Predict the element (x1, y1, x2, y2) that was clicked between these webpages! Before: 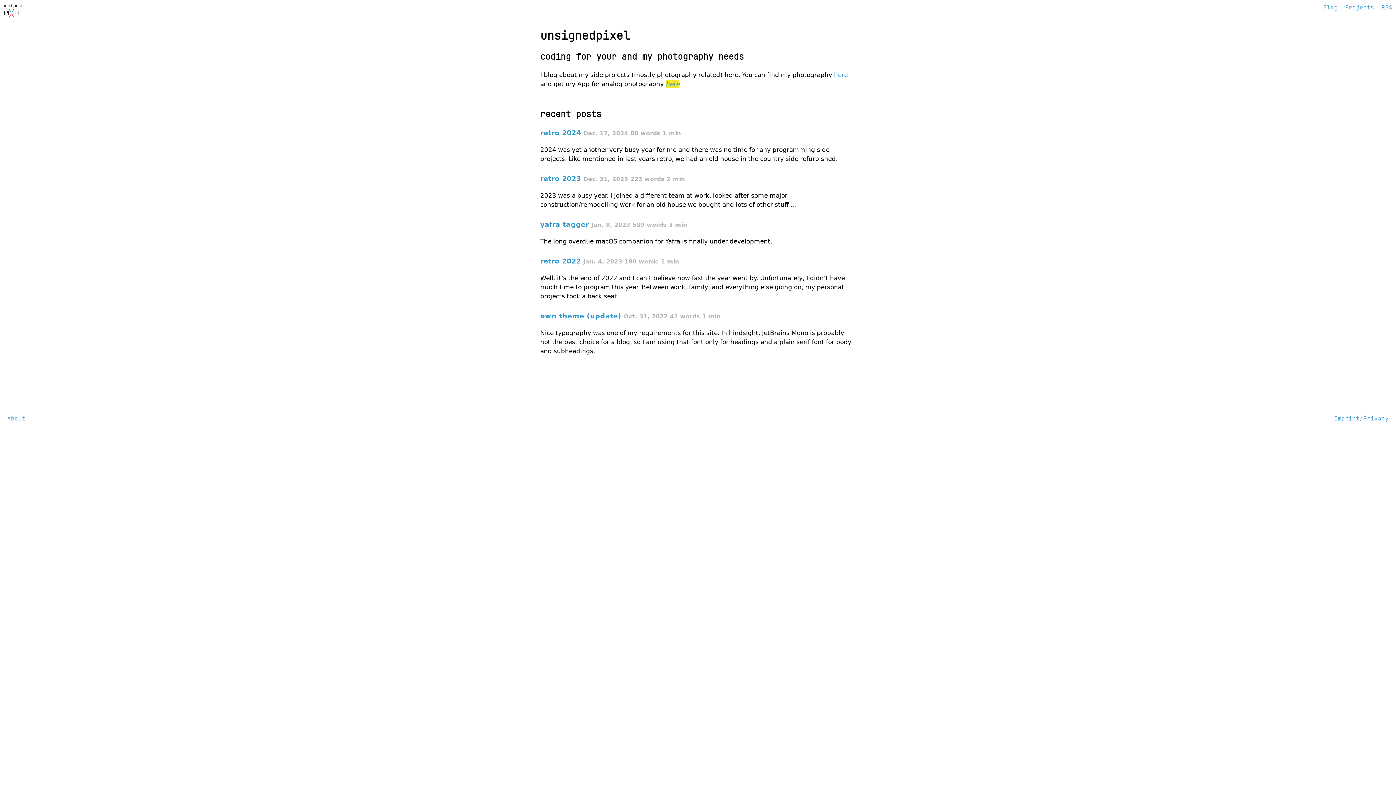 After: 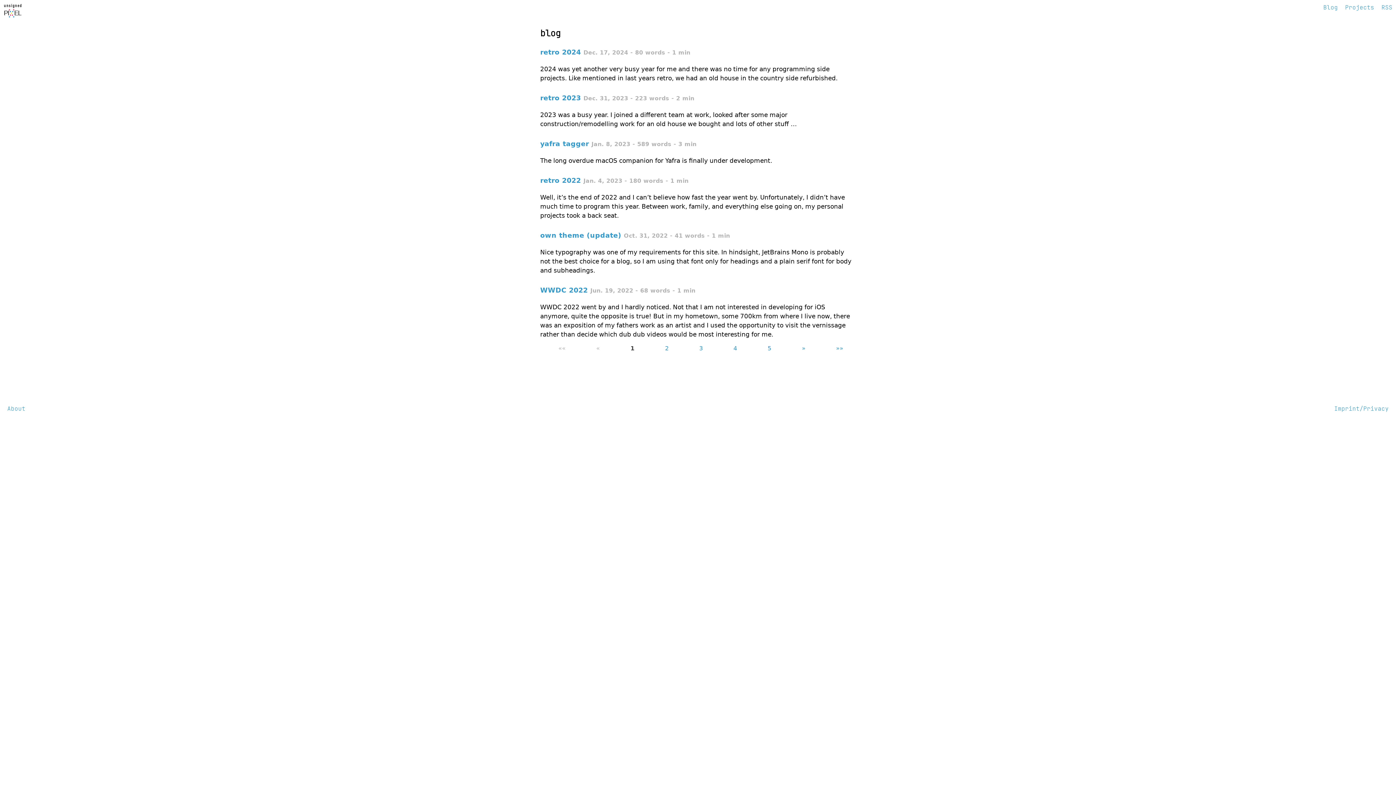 Action: label: Blog bbox: (1320, 3, 1341, 21)